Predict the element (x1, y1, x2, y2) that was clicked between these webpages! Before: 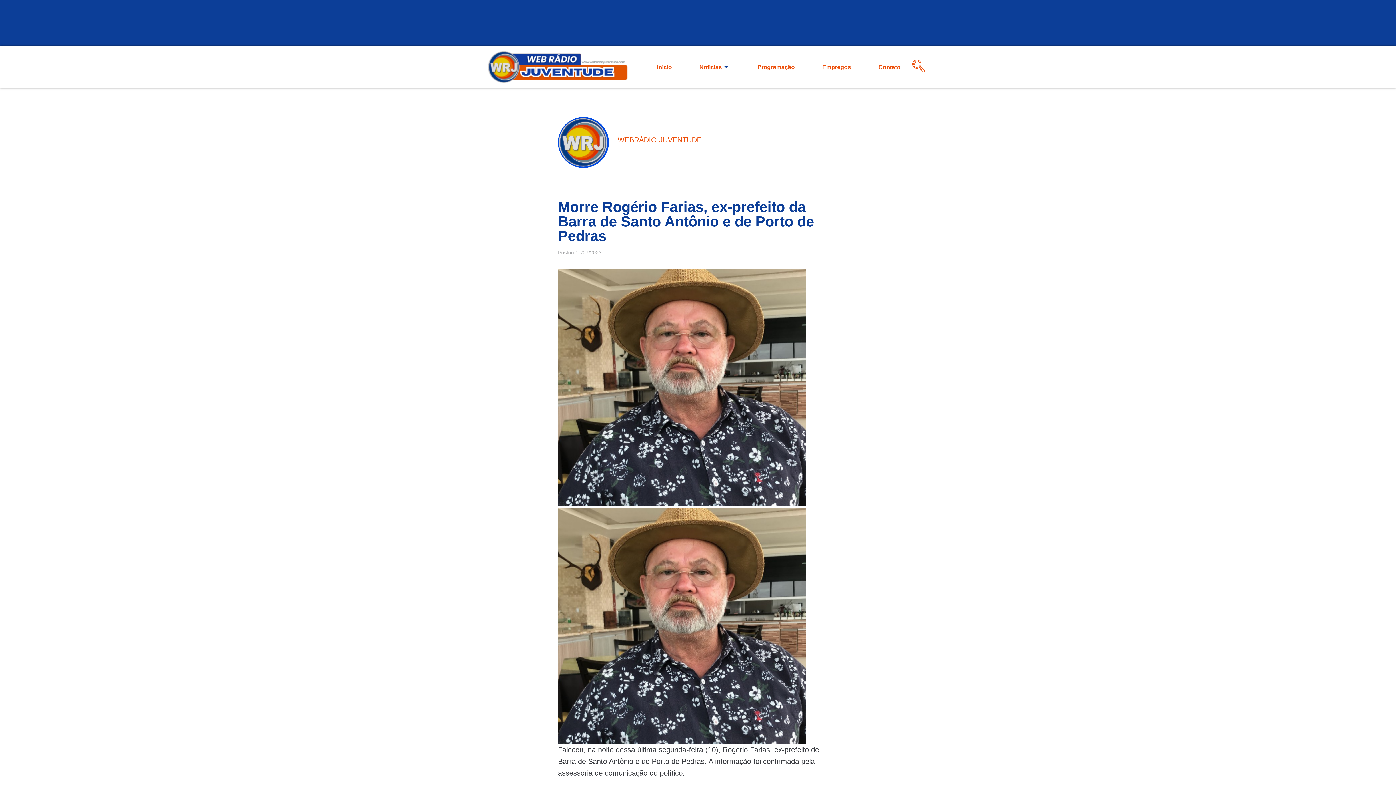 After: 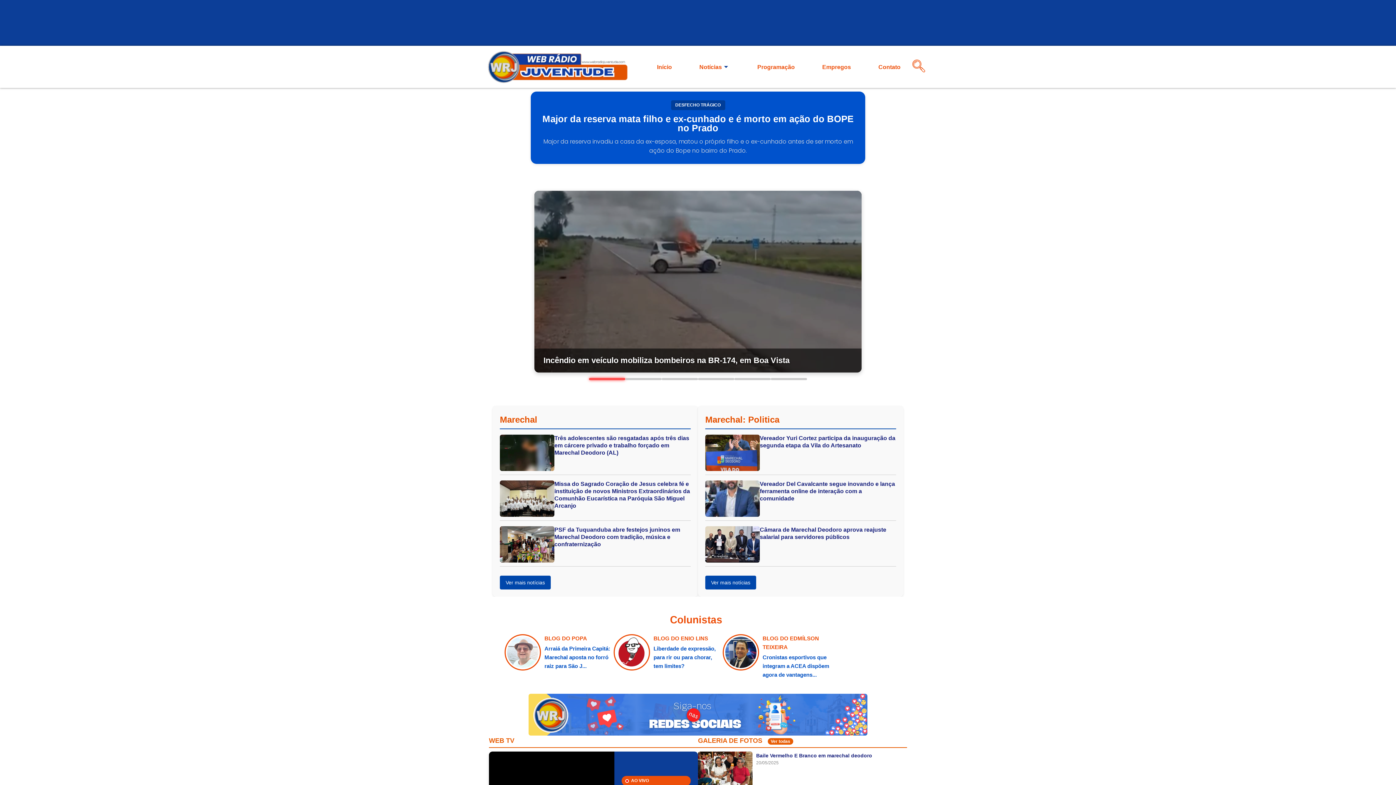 Action: label: Início bbox: (651, 49, 677, 84)